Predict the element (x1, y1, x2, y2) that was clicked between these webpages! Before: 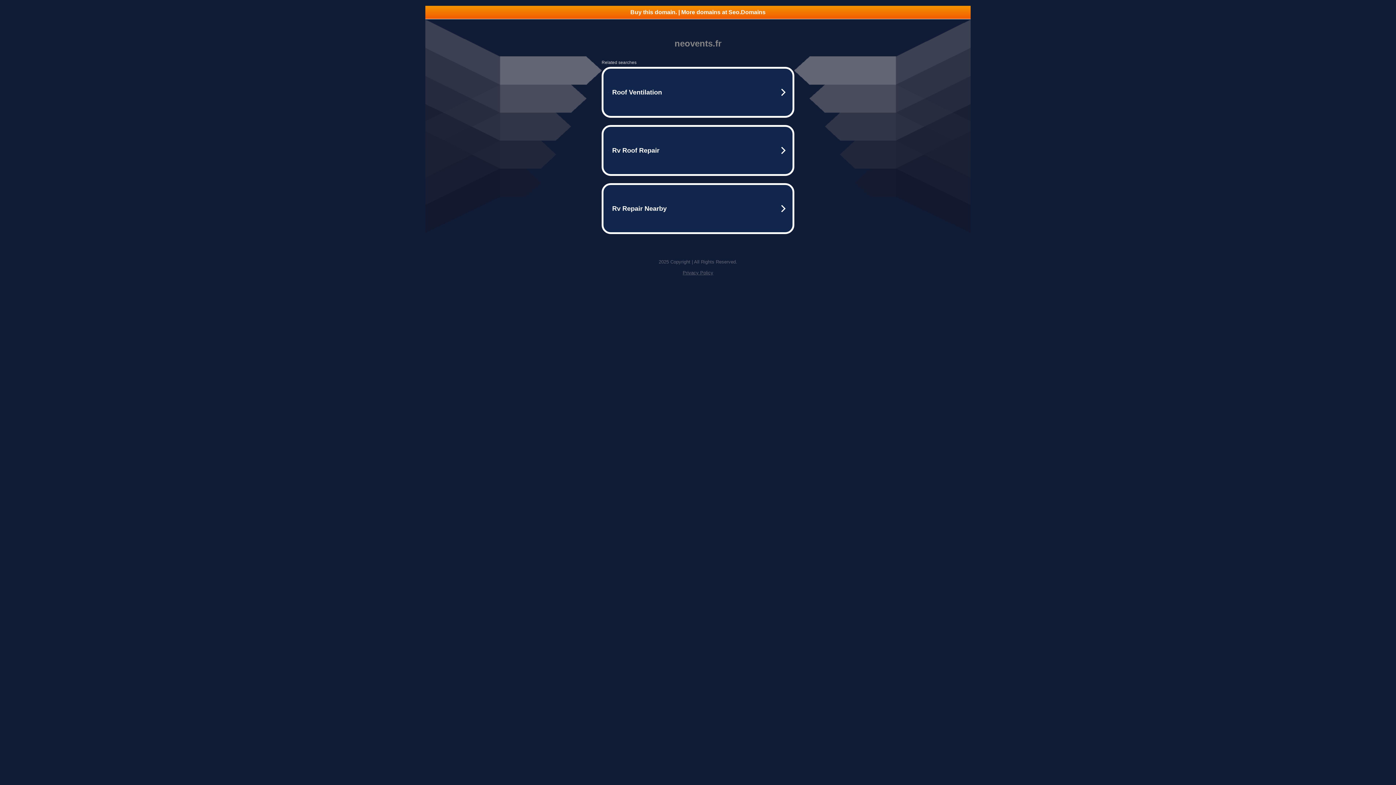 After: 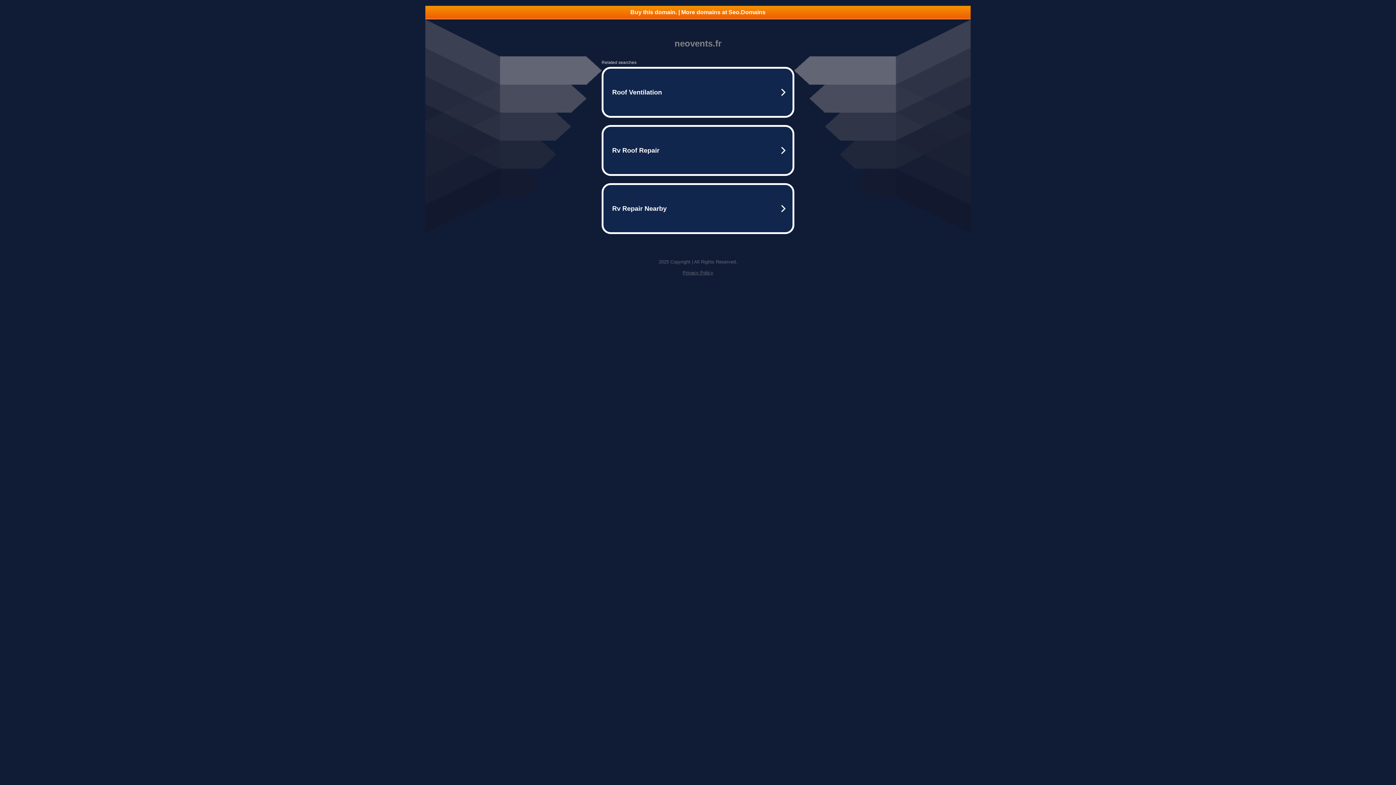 Action: bbox: (682, 270, 713, 275) label: Privacy Policy